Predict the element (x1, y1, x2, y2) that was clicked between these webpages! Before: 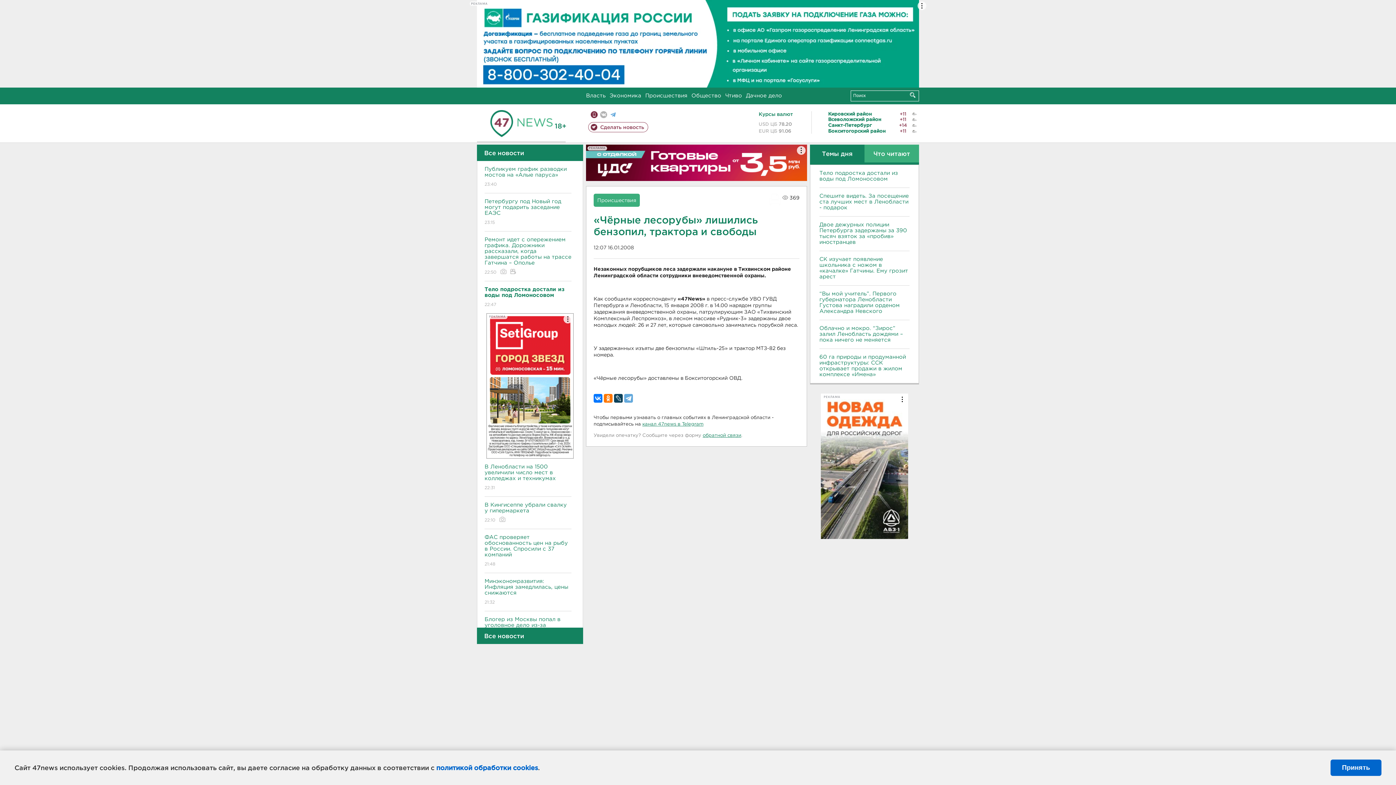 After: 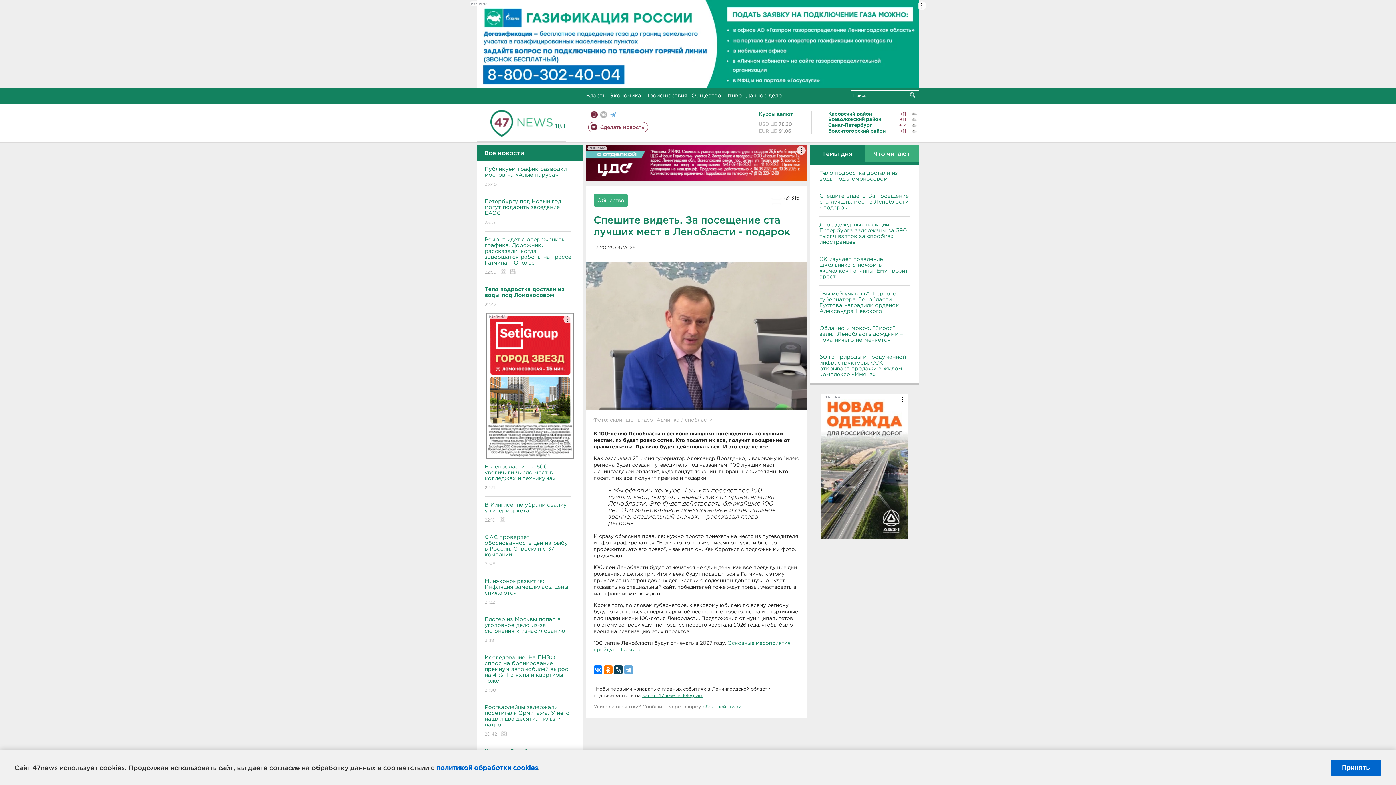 Action: label: Спешите видеть. За посещение ста лучших мест в Ленобласти - подарок bbox: (819, 193, 909, 210)